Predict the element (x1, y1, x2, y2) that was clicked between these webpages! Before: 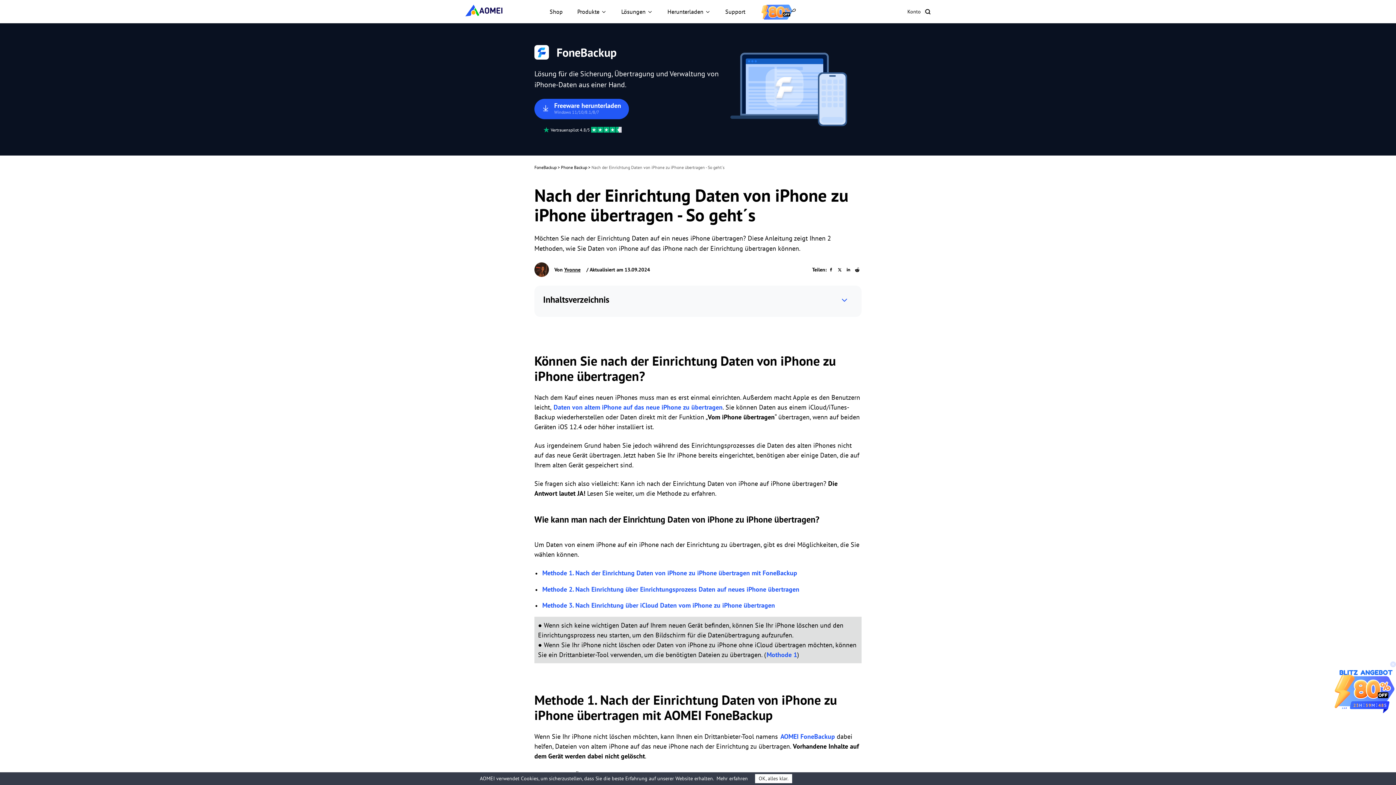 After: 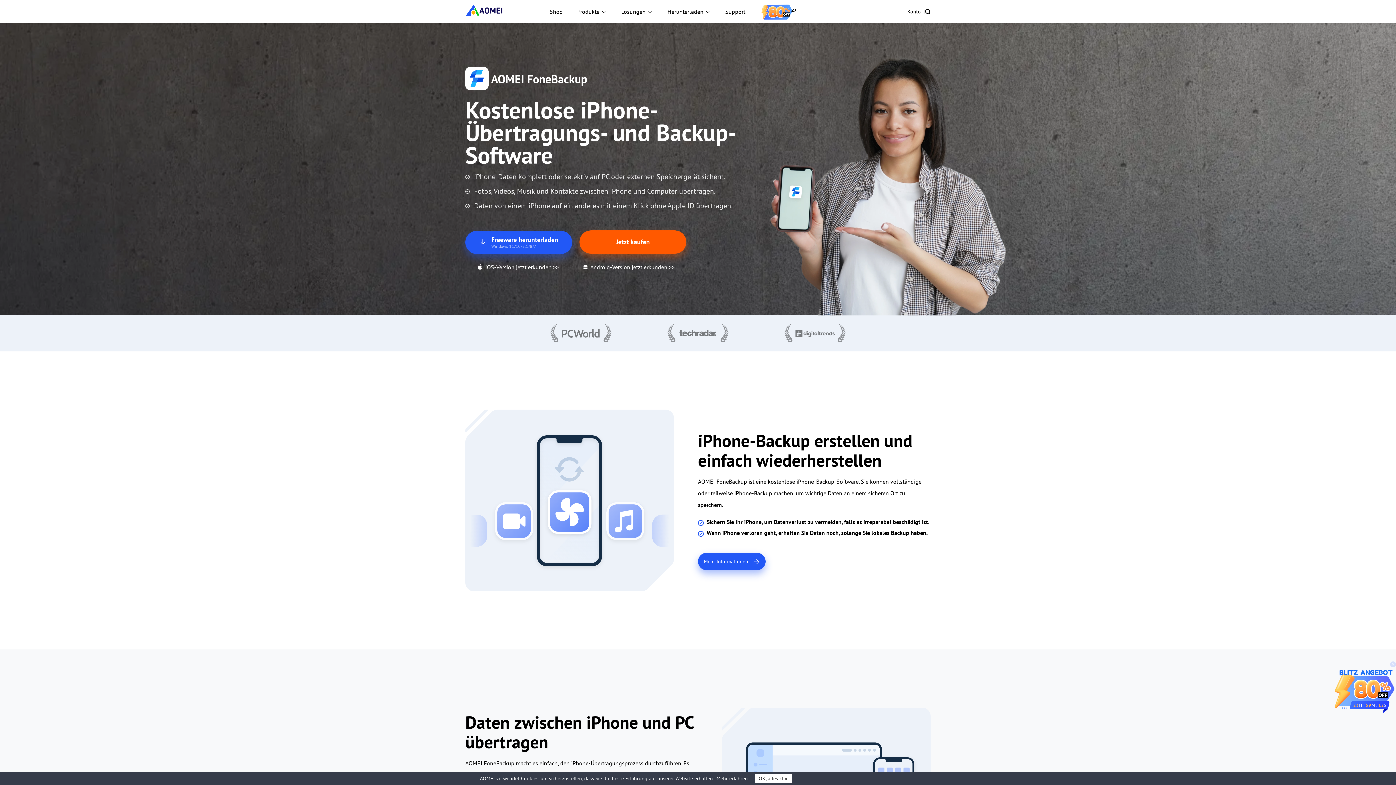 Action: label: FoneBackup bbox: (534, 164, 556, 170)